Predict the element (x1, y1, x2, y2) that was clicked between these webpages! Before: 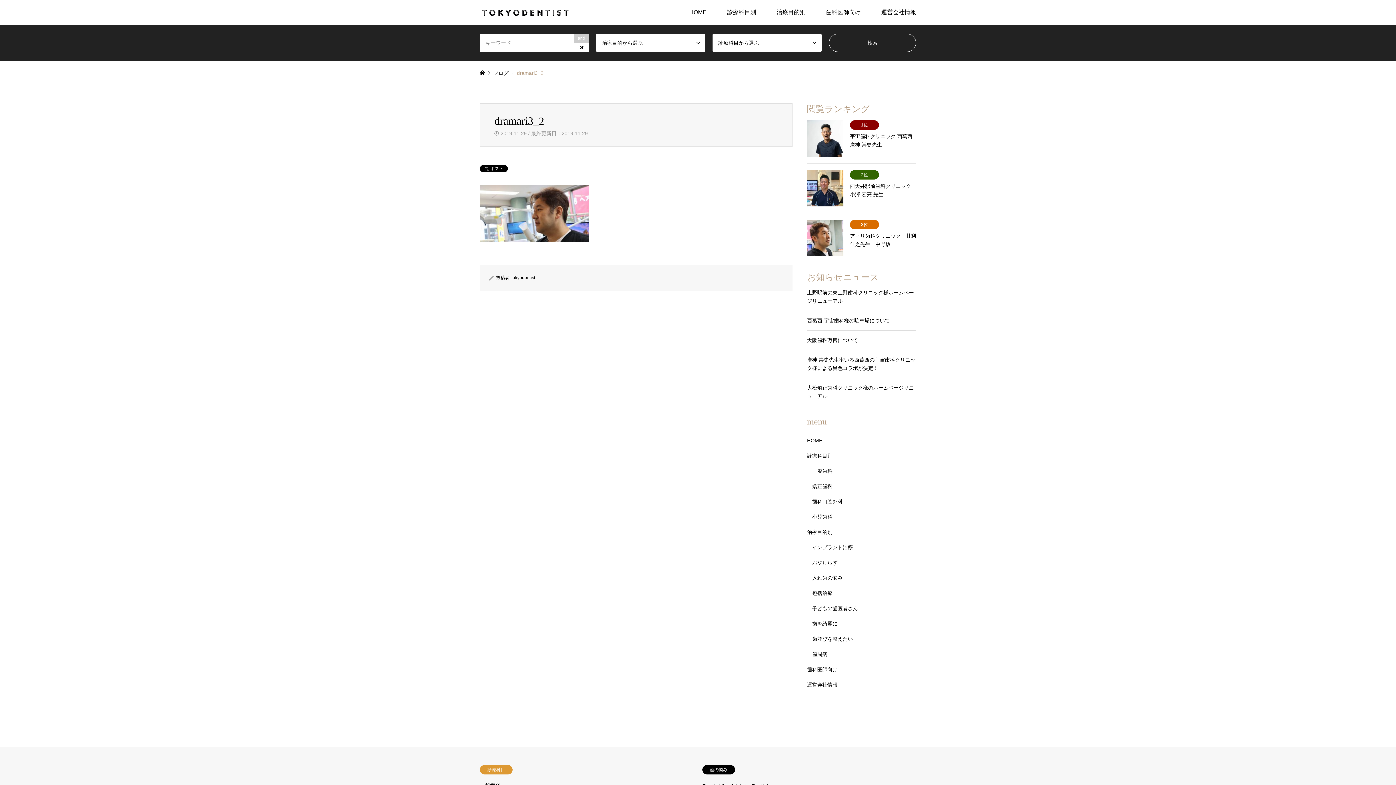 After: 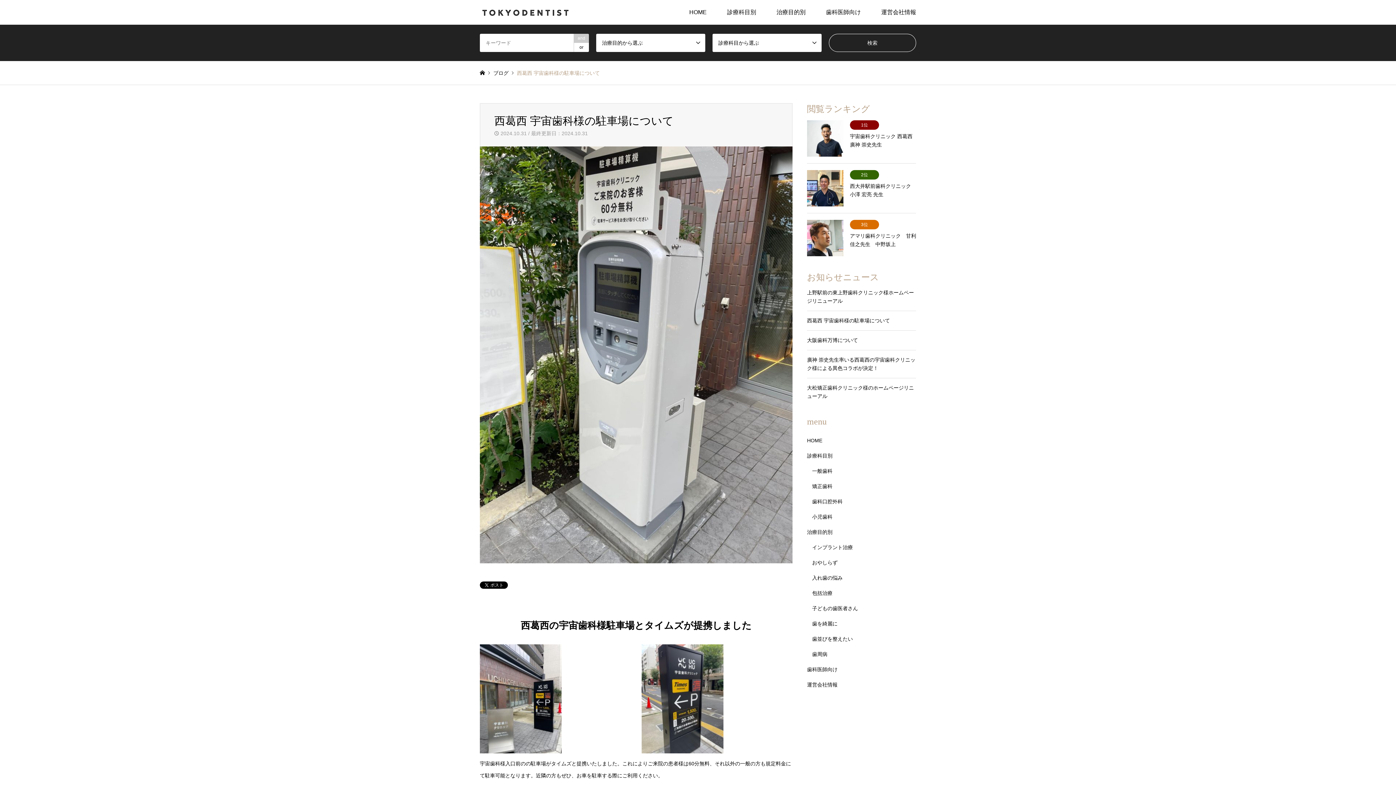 Action: bbox: (807, 316, 916, 325) label: 西葛西 宇宙歯科様の駐車場について